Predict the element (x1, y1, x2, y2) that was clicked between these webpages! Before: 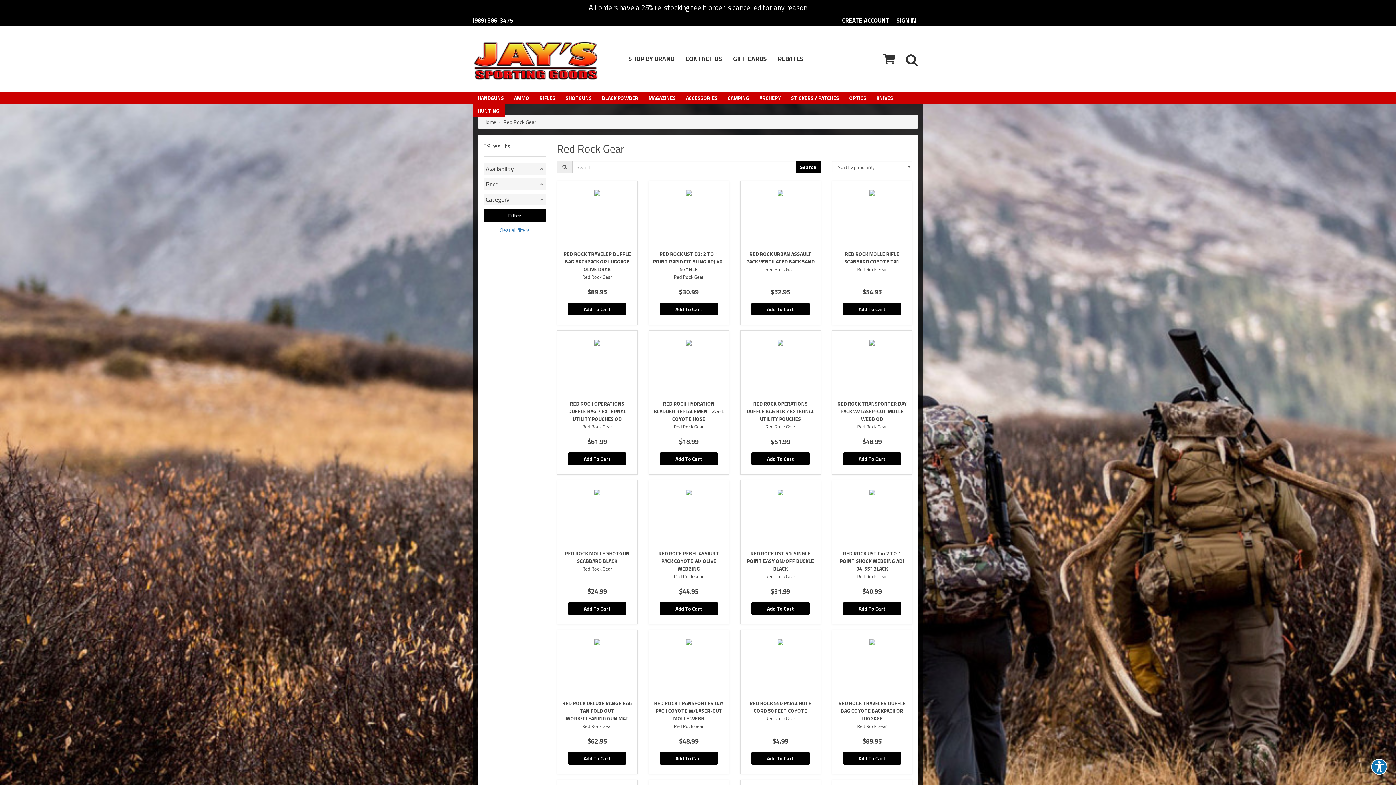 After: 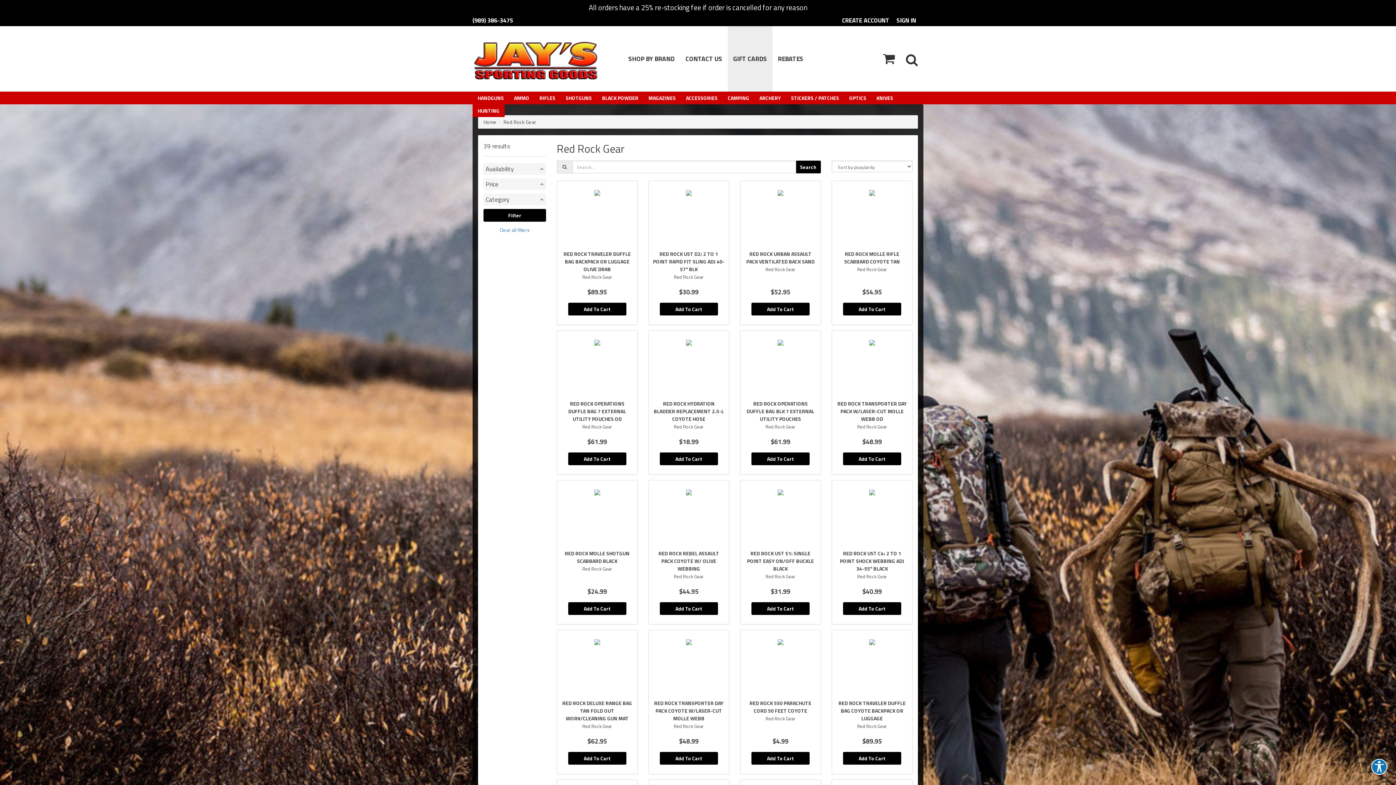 Action: bbox: (727, 26, 772, 91) label: GIFT CARDS